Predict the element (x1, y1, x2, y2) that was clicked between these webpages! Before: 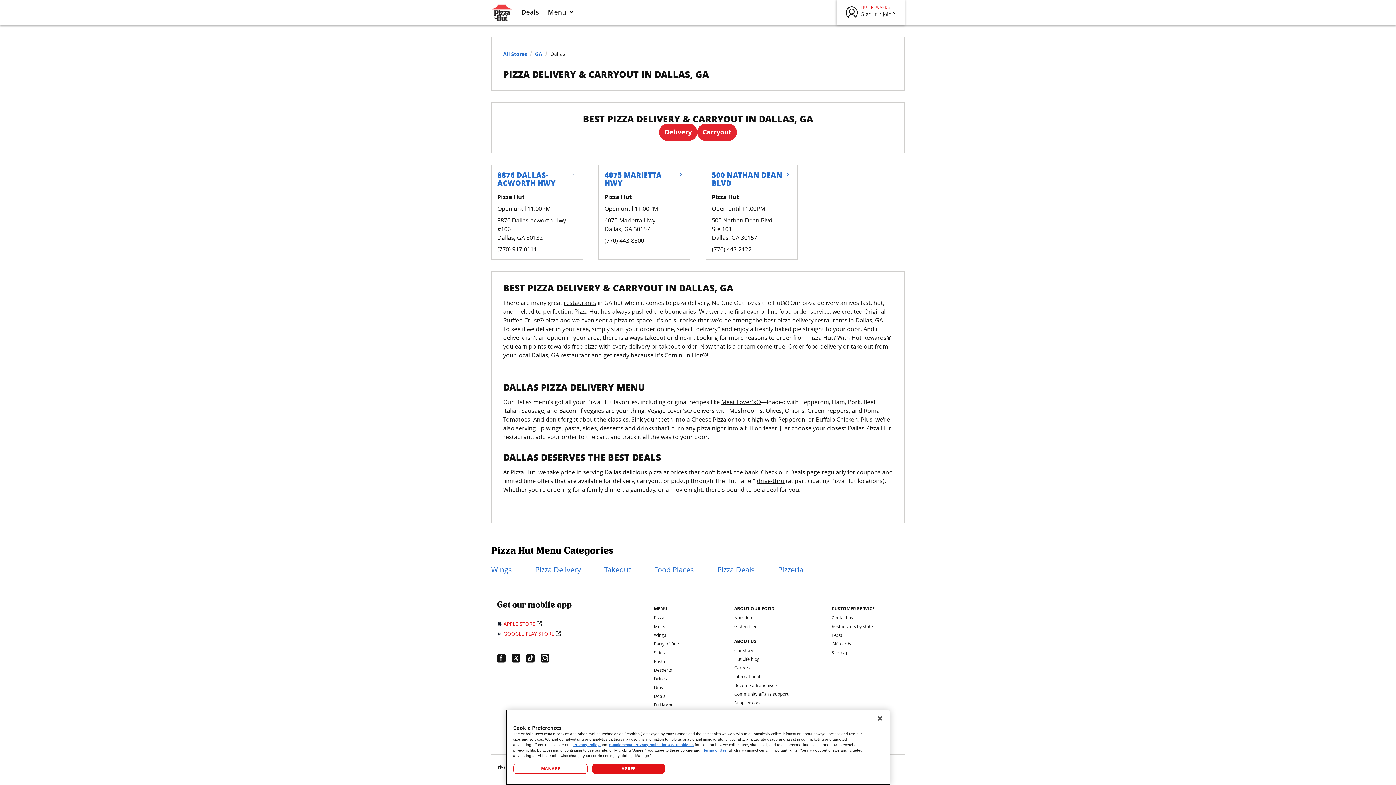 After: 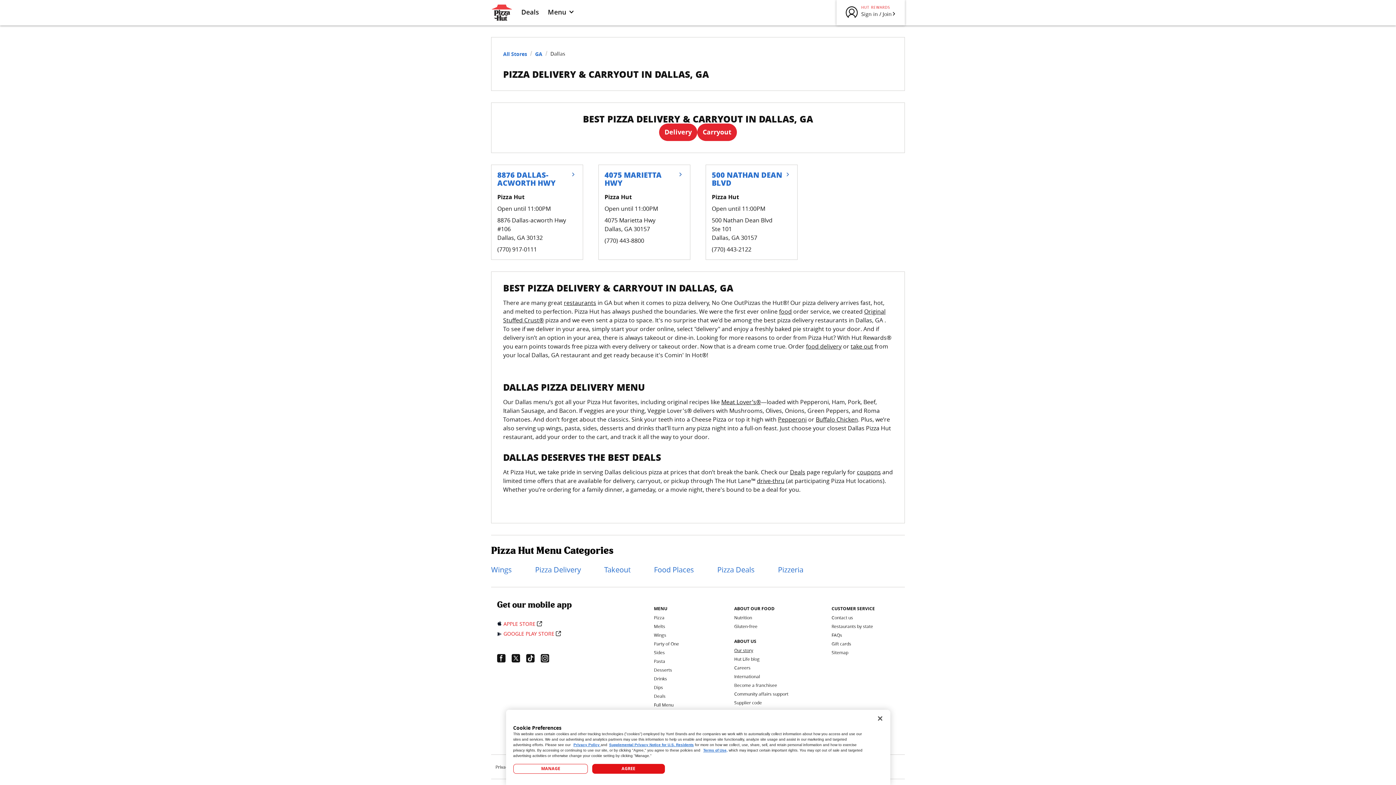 Action: bbox: (734, 647, 753, 653) label: Our story